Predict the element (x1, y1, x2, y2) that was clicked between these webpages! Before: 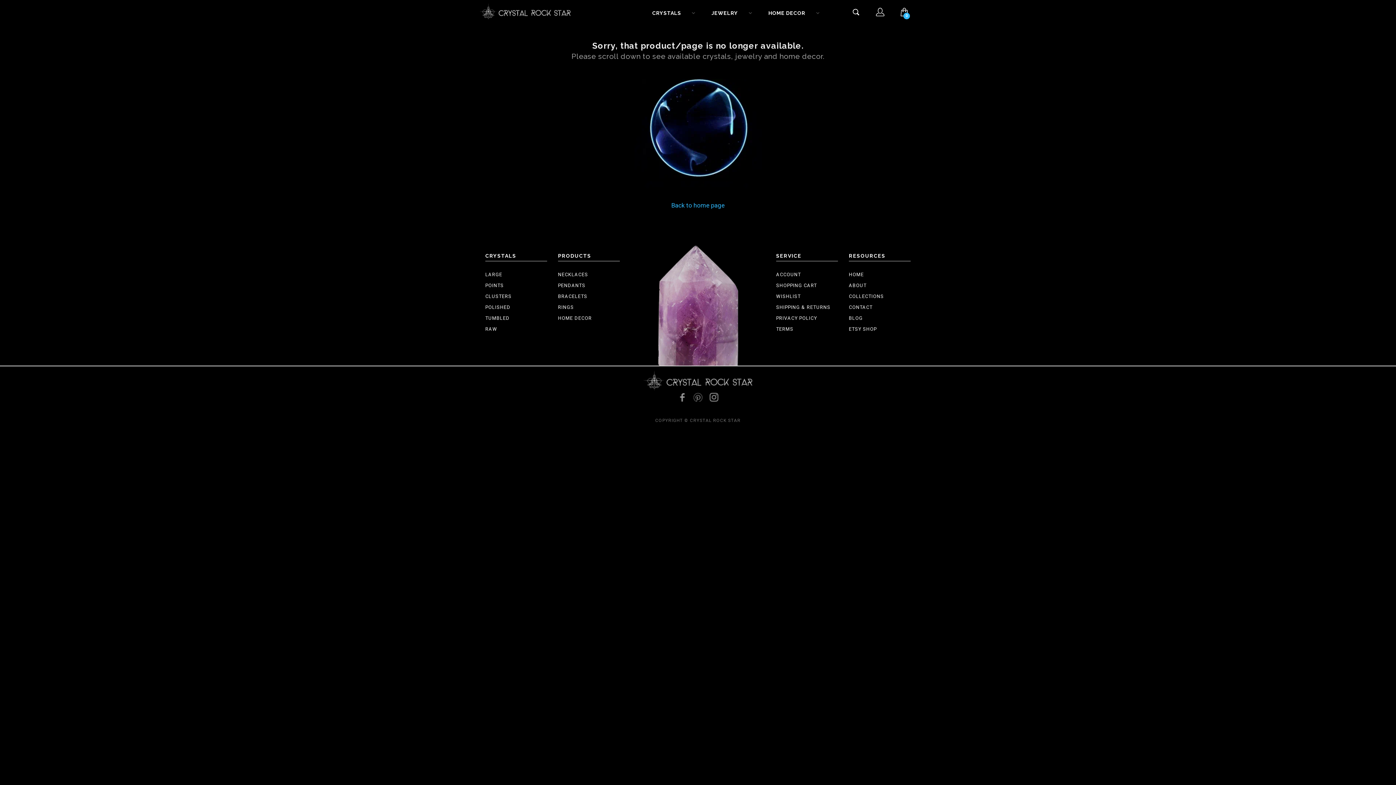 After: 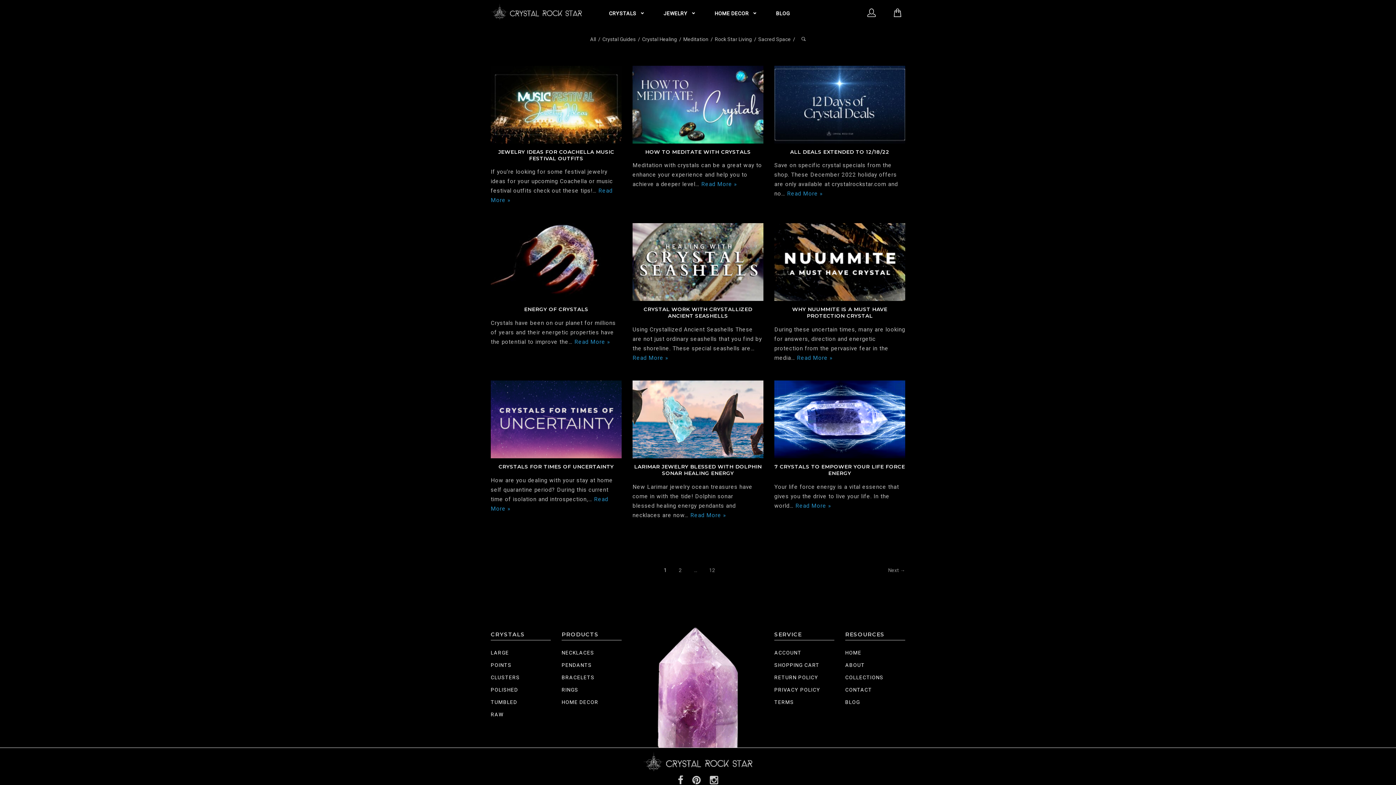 Action: label: BLOG bbox: (849, 313, 910, 324)